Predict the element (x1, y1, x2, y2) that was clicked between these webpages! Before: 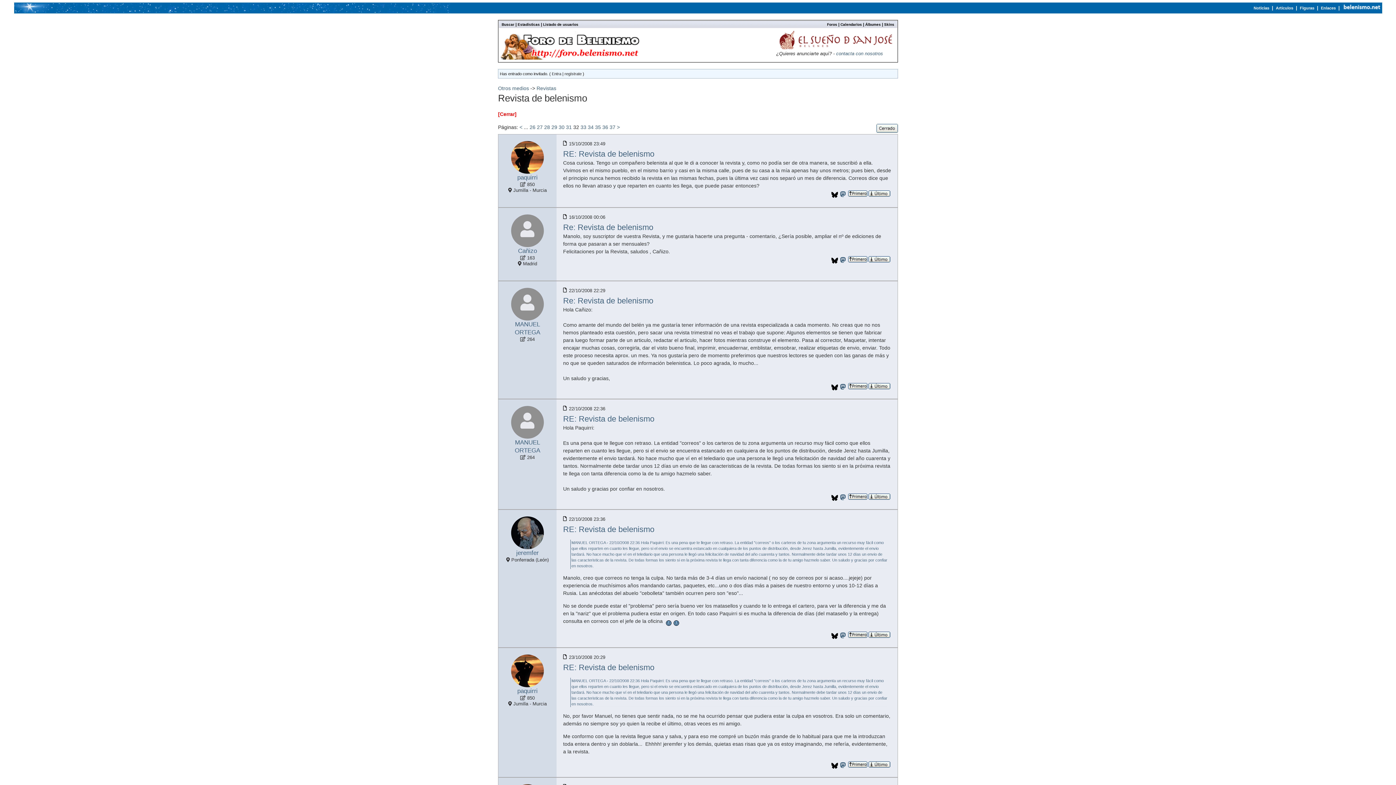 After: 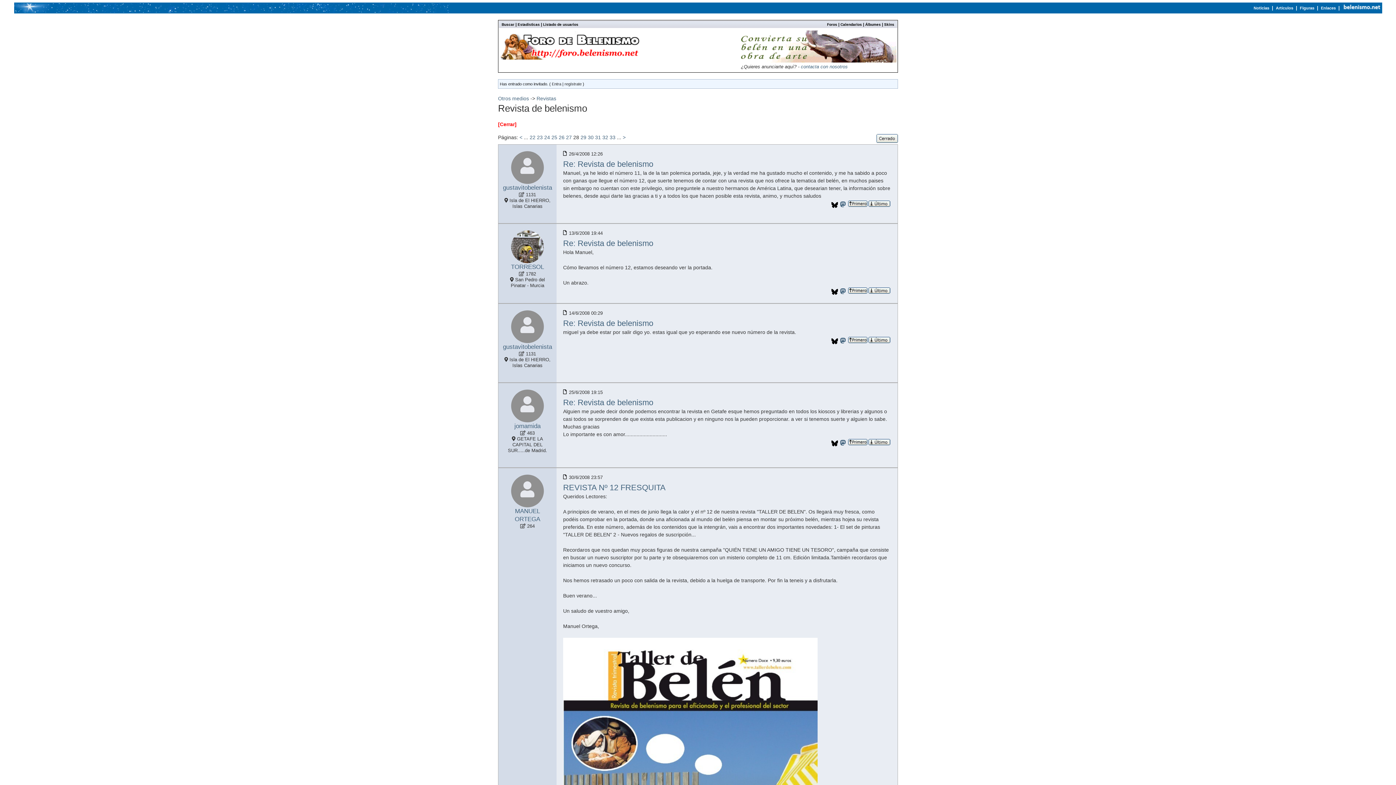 Action: bbox: (544, 124, 550, 130) label: 28